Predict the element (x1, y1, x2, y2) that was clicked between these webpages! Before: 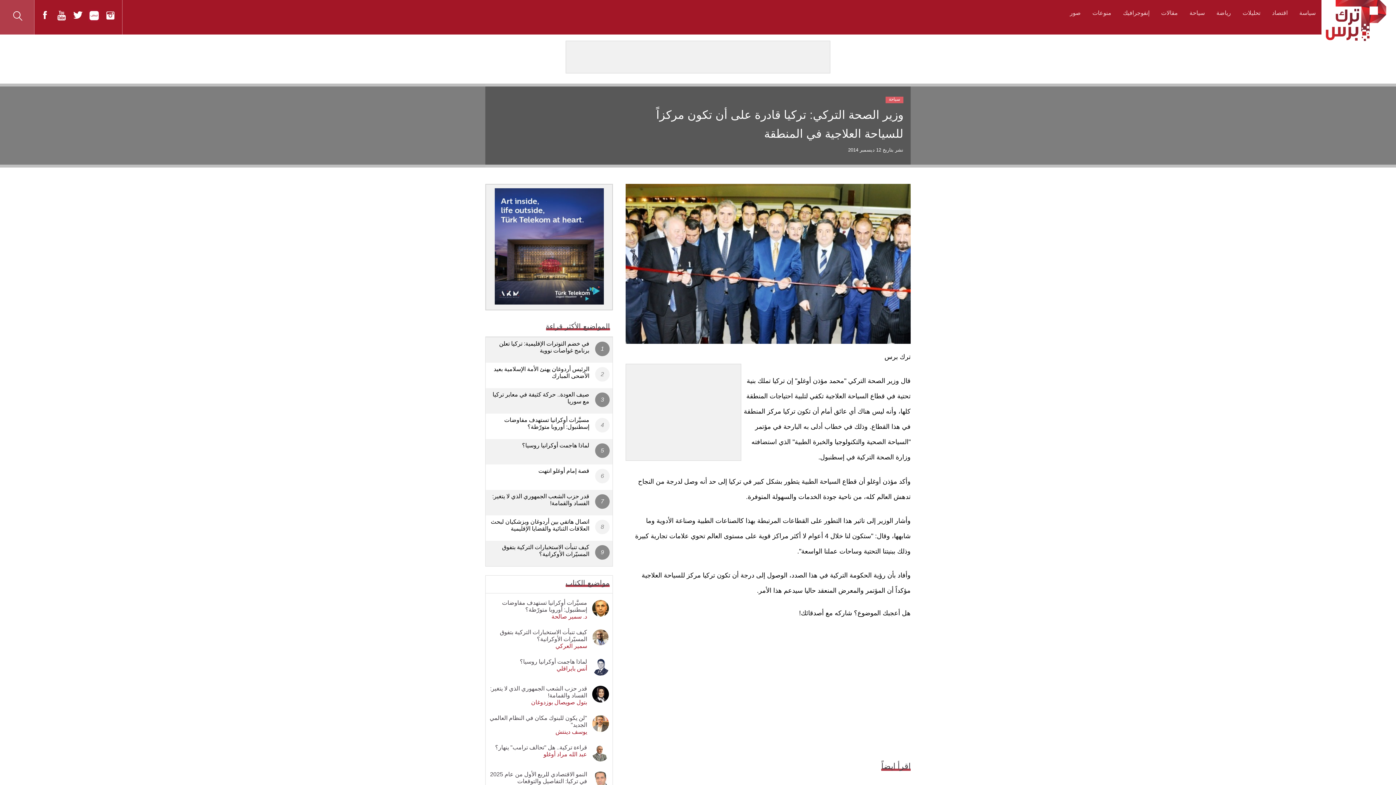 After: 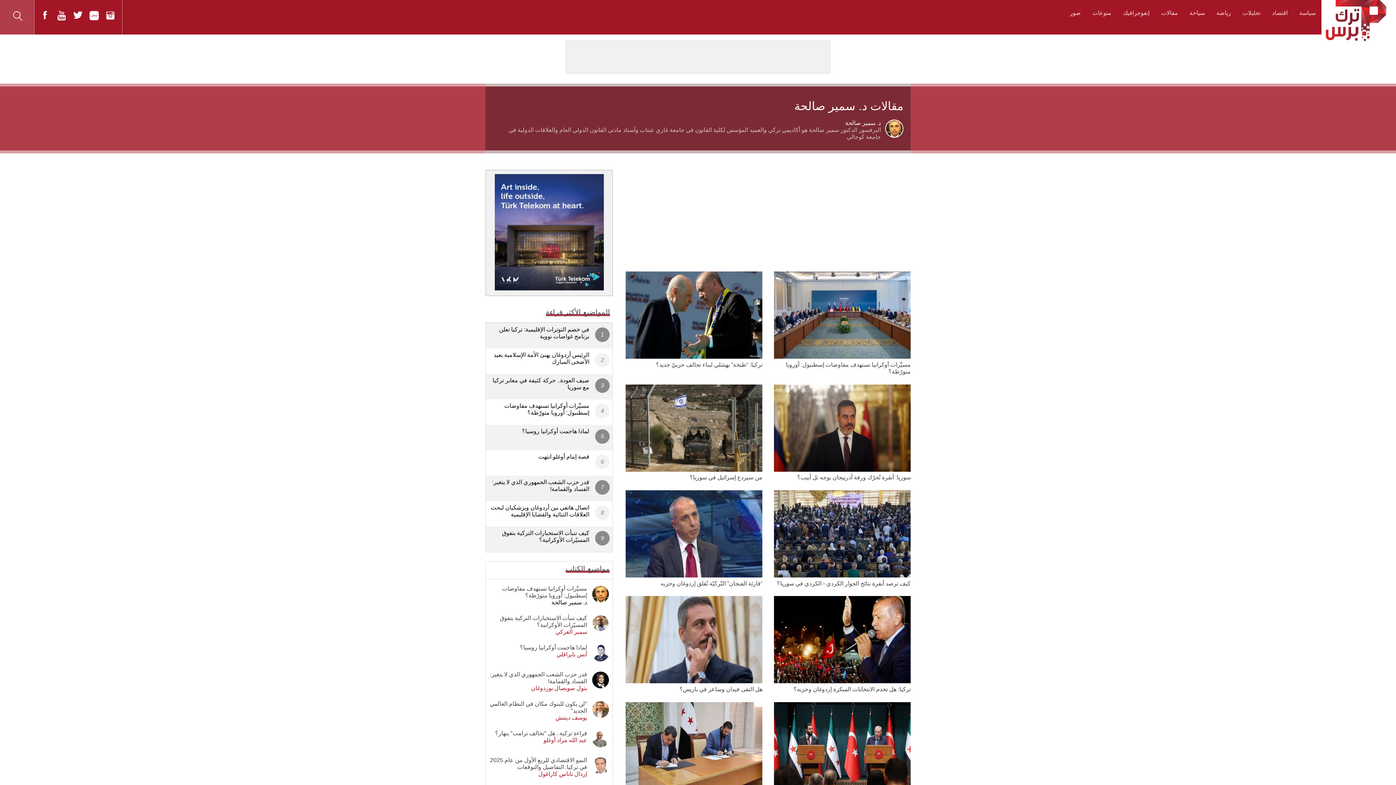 Action: bbox: (587, 599, 609, 620)